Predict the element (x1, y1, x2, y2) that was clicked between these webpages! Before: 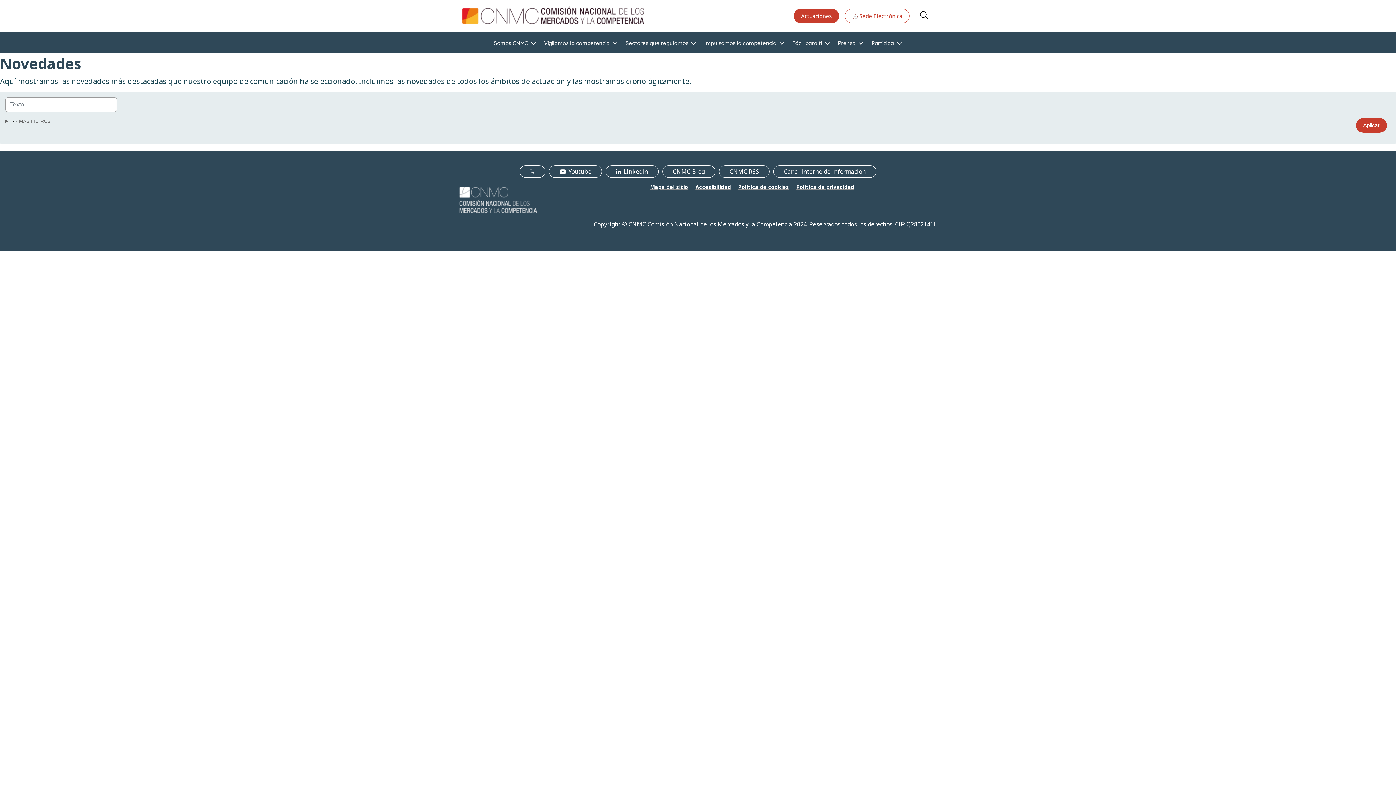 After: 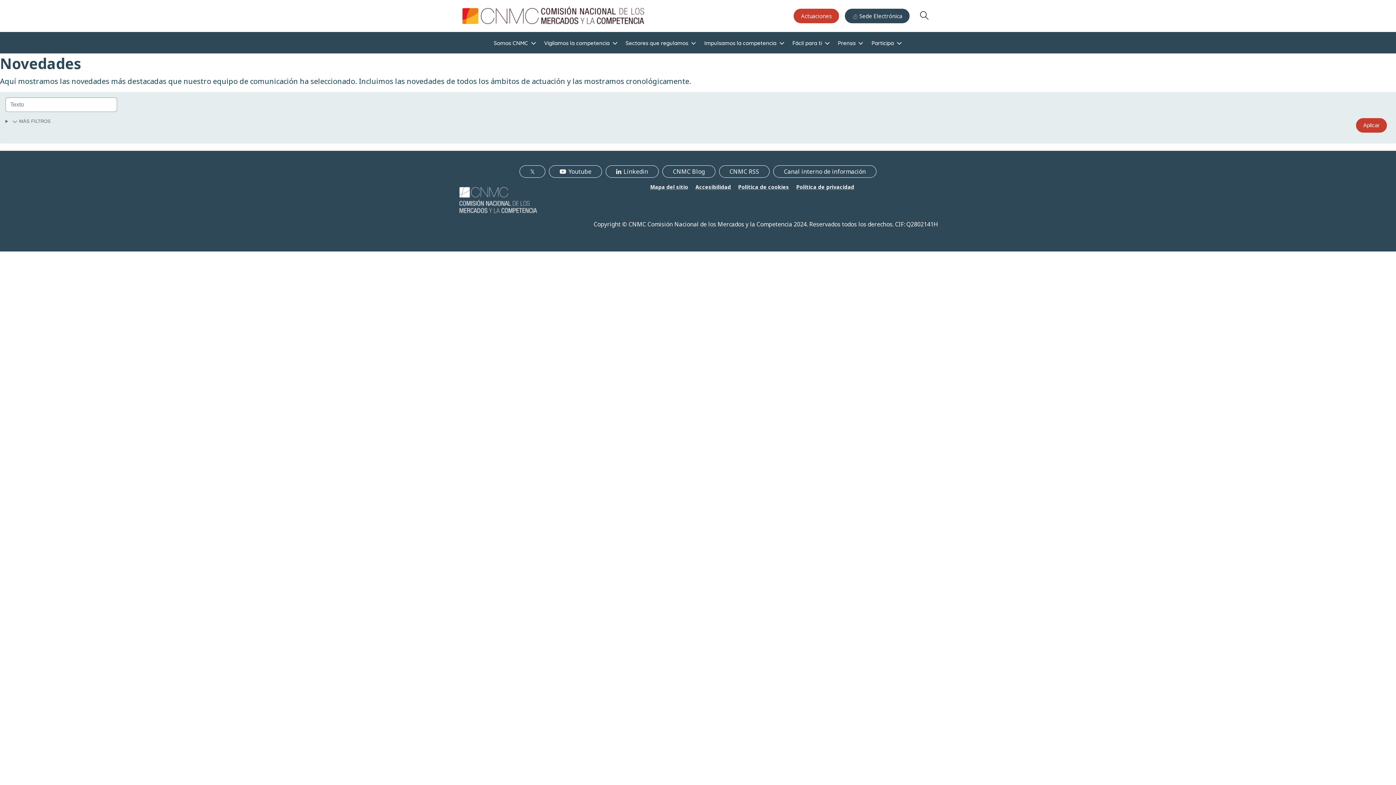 Action: label:  Sede Electrónica bbox: (844, 8, 909, 23)